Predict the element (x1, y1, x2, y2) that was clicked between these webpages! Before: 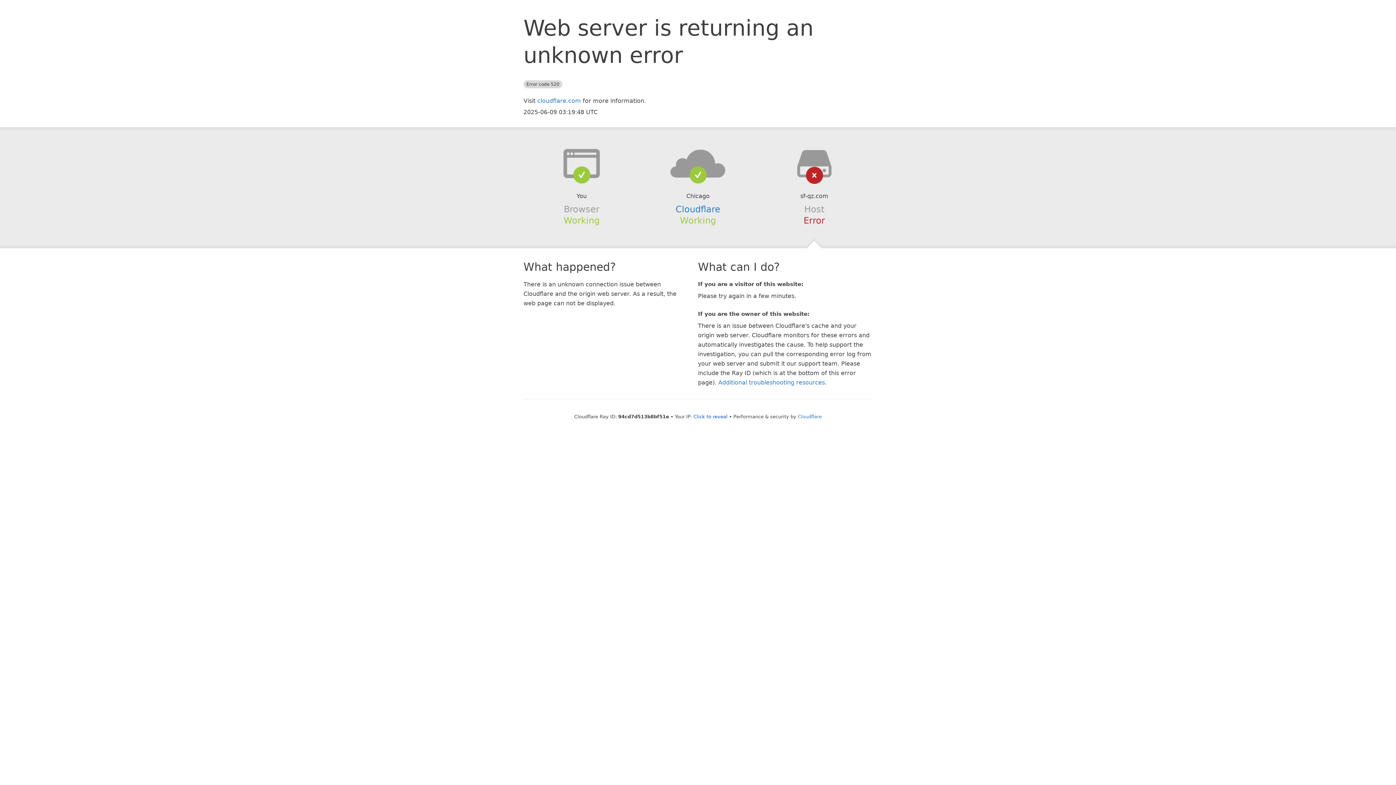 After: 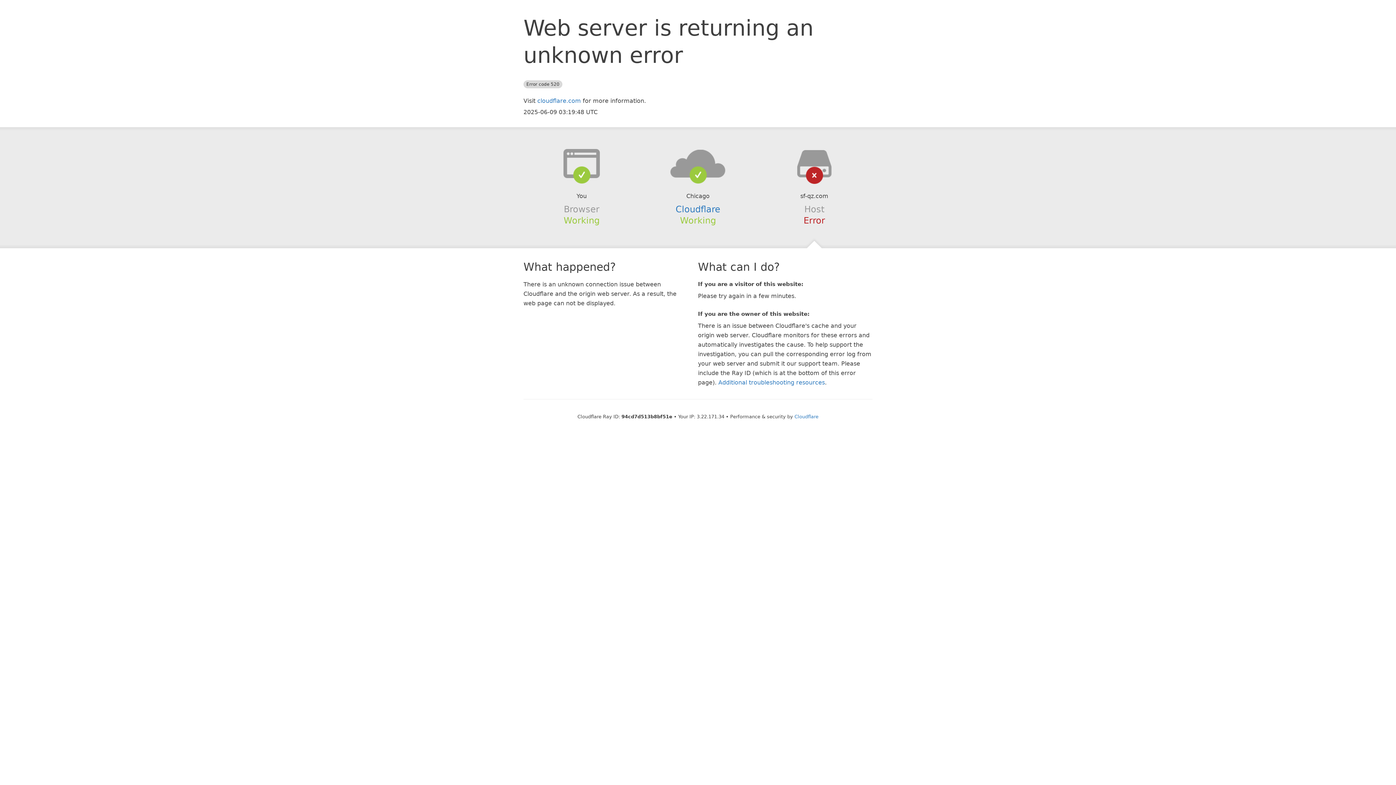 Action: label: Click to reveal bbox: (693, 414, 727, 419)